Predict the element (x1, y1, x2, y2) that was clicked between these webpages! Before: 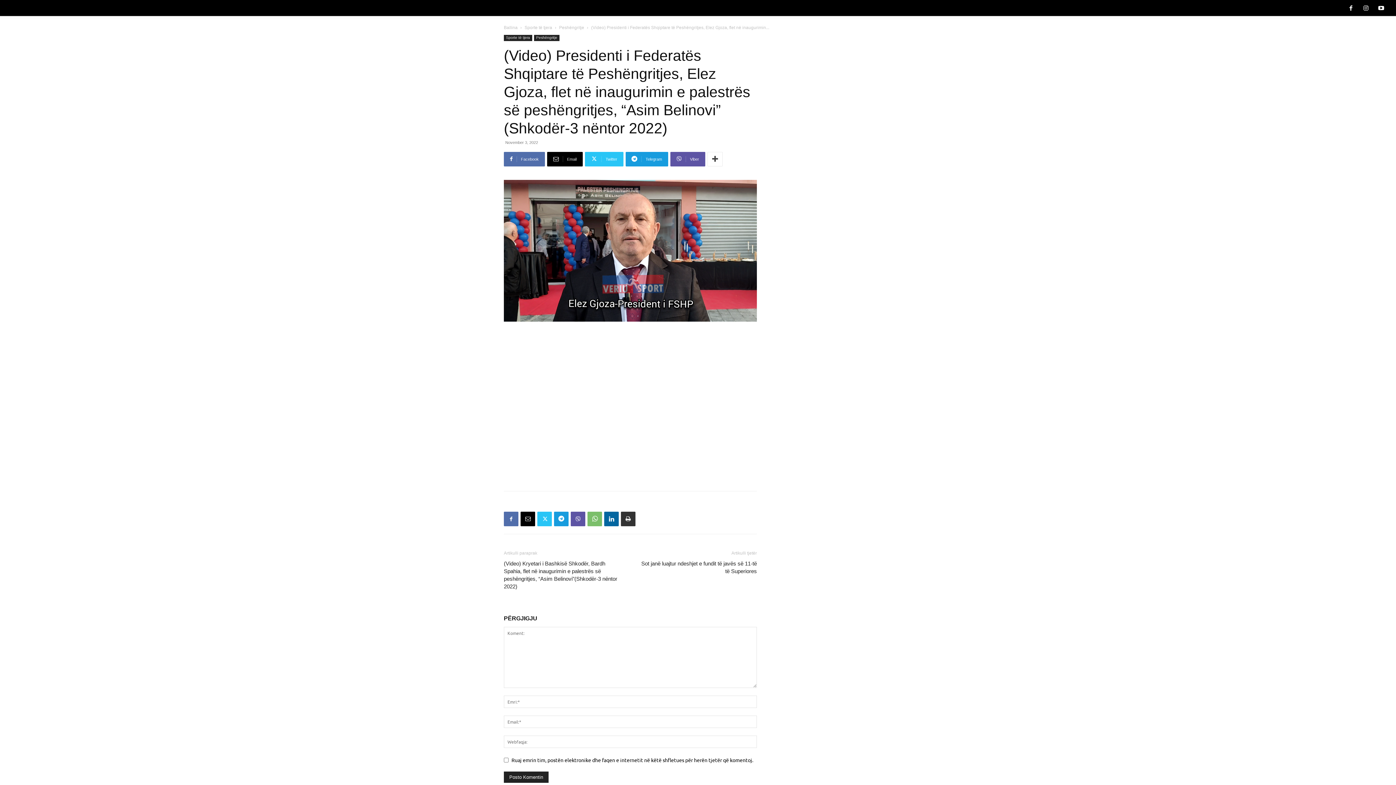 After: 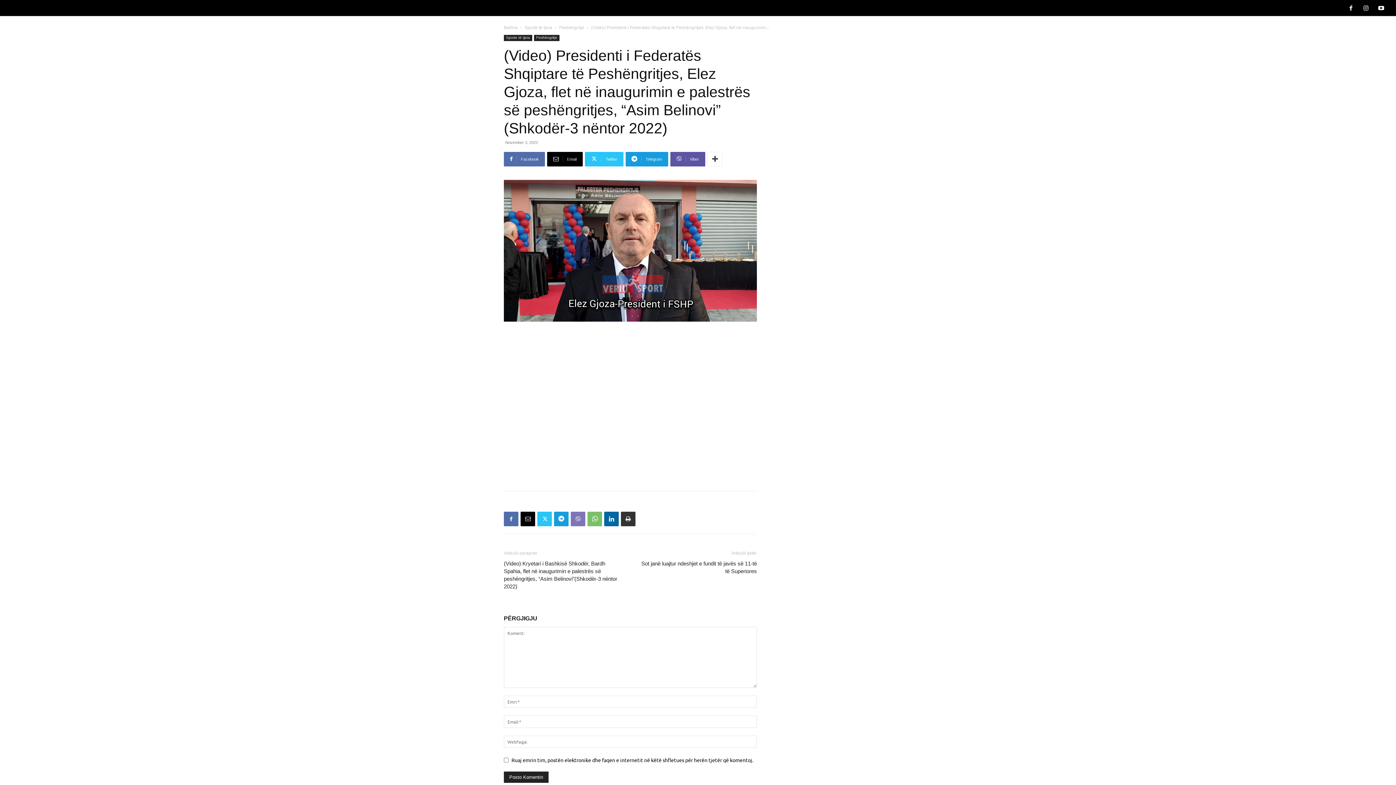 Action: bbox: (570, 512, 585, 526)